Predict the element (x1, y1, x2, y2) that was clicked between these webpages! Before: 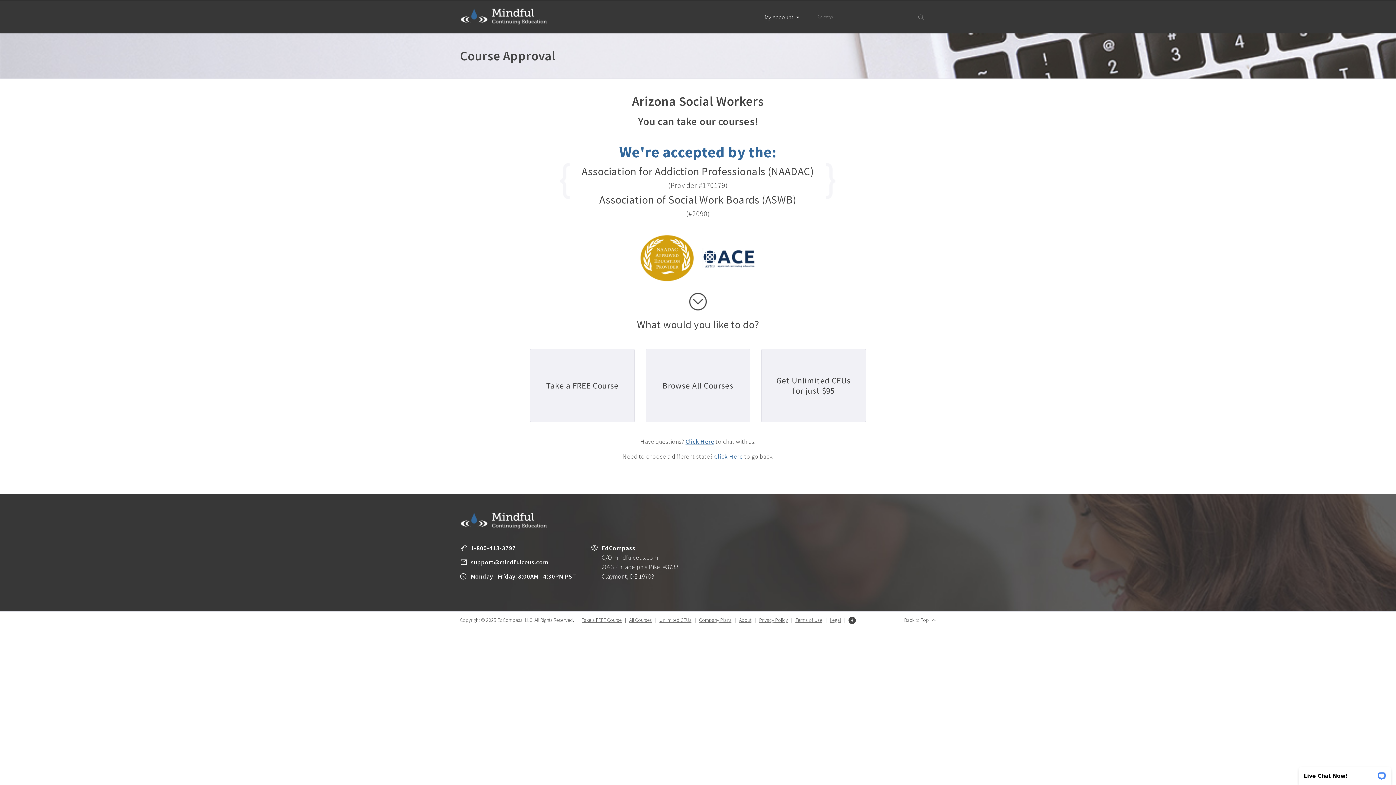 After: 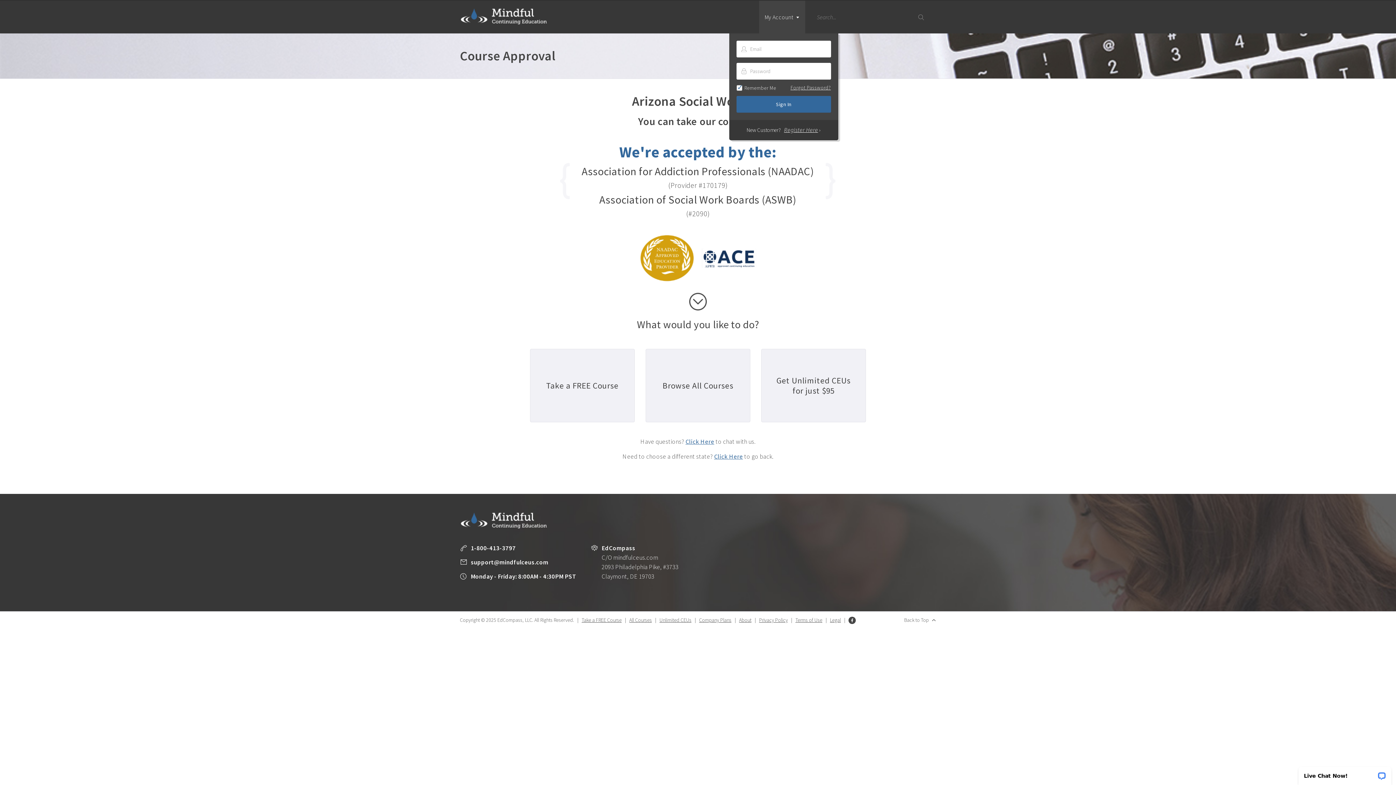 Action: label: My Account   bbox: (759, 0, 805, 33)